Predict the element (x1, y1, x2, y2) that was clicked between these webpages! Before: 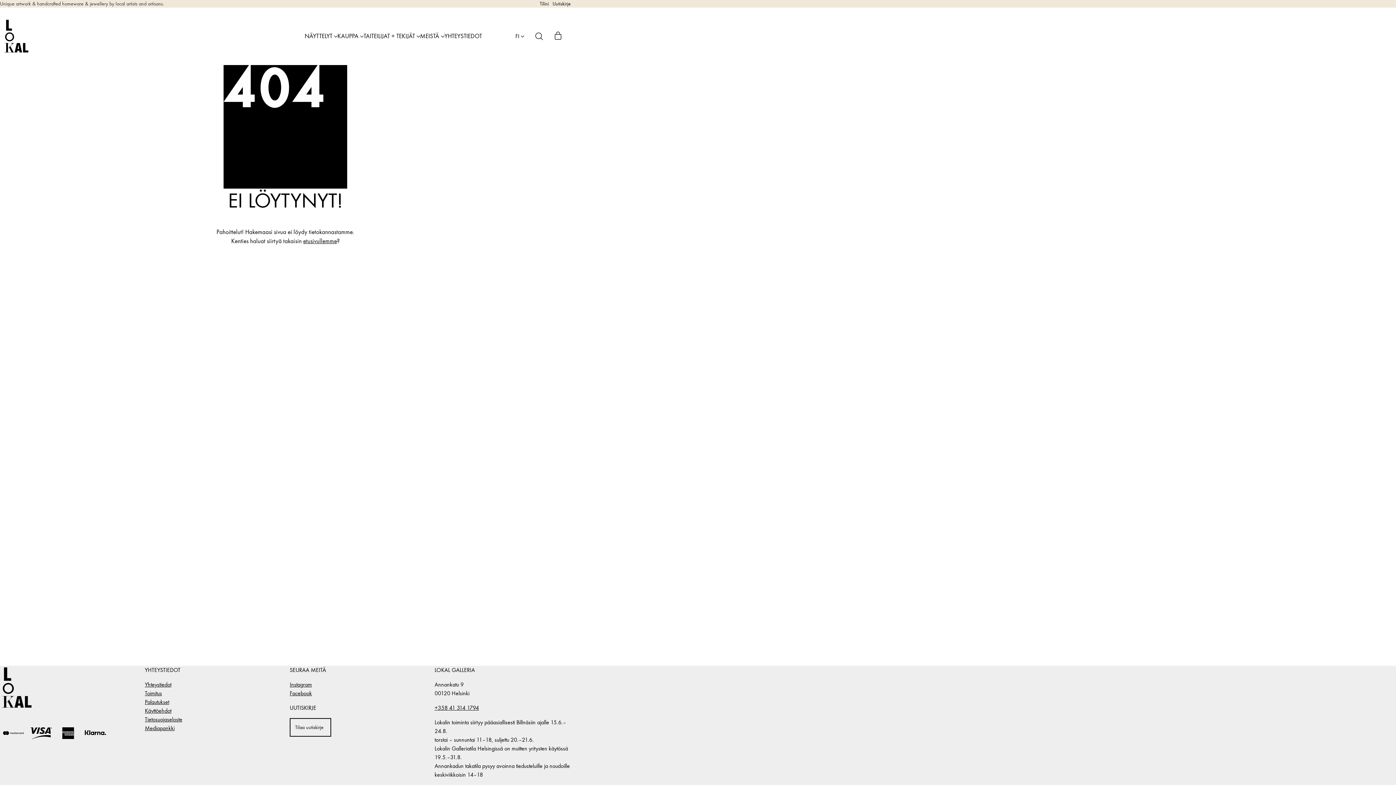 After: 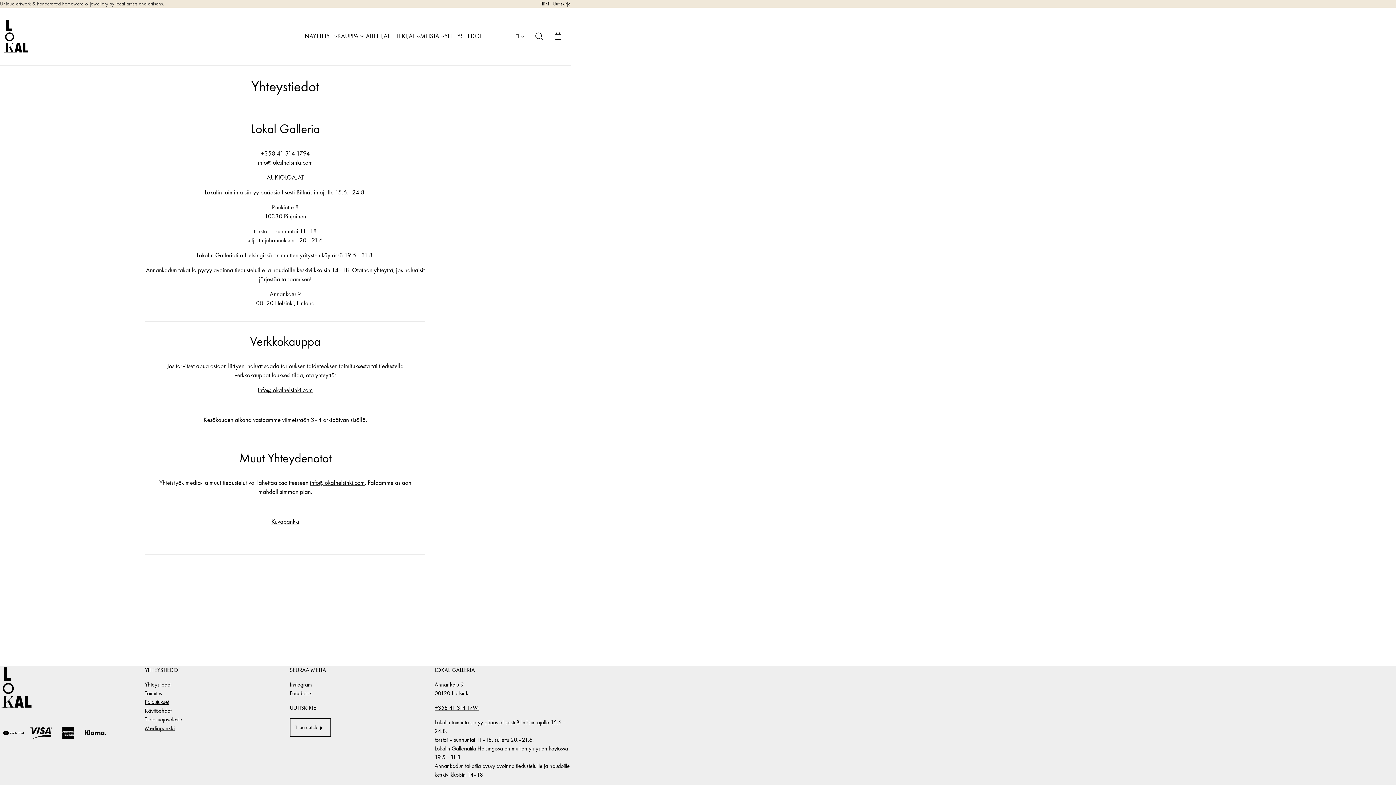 Action: label: Yhteystiedot bbox: (144, 681, 171, 688)